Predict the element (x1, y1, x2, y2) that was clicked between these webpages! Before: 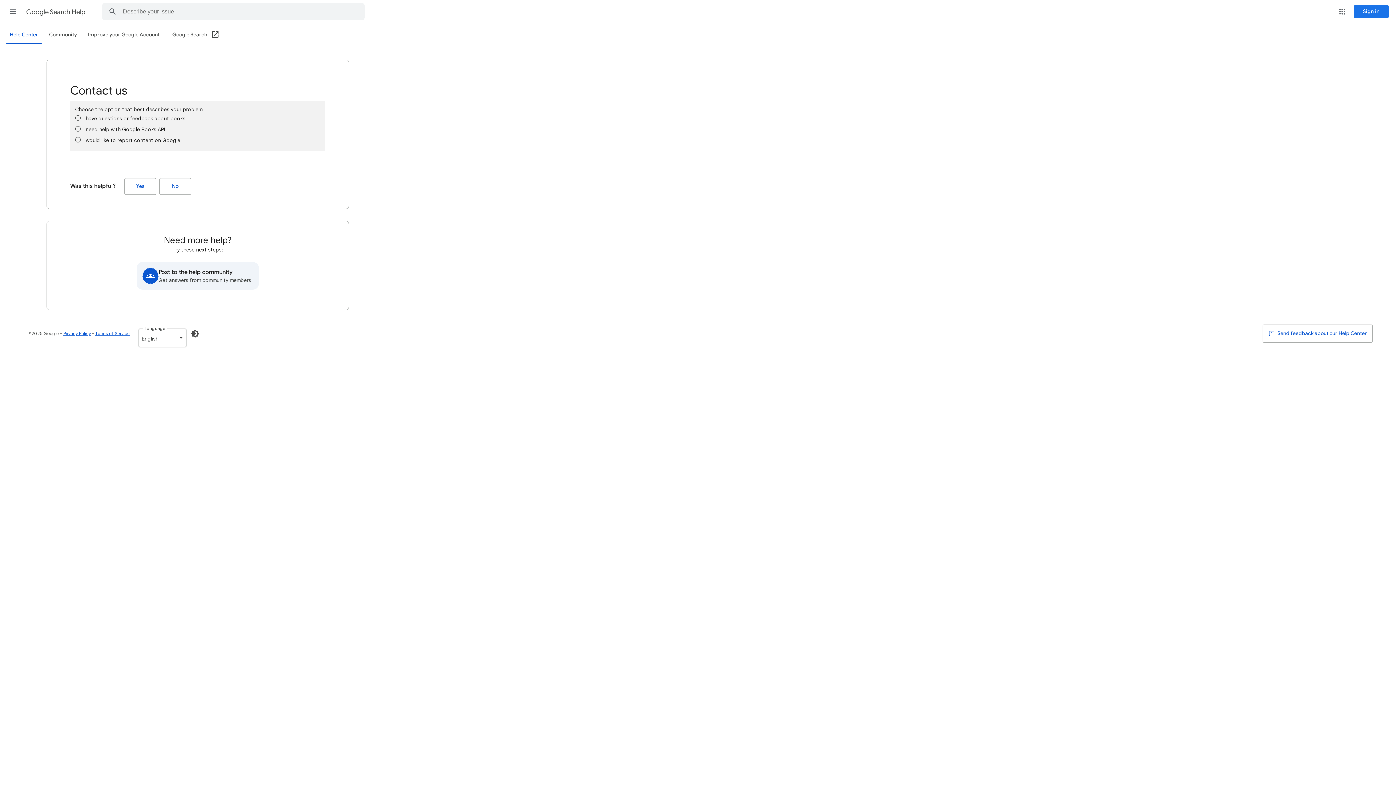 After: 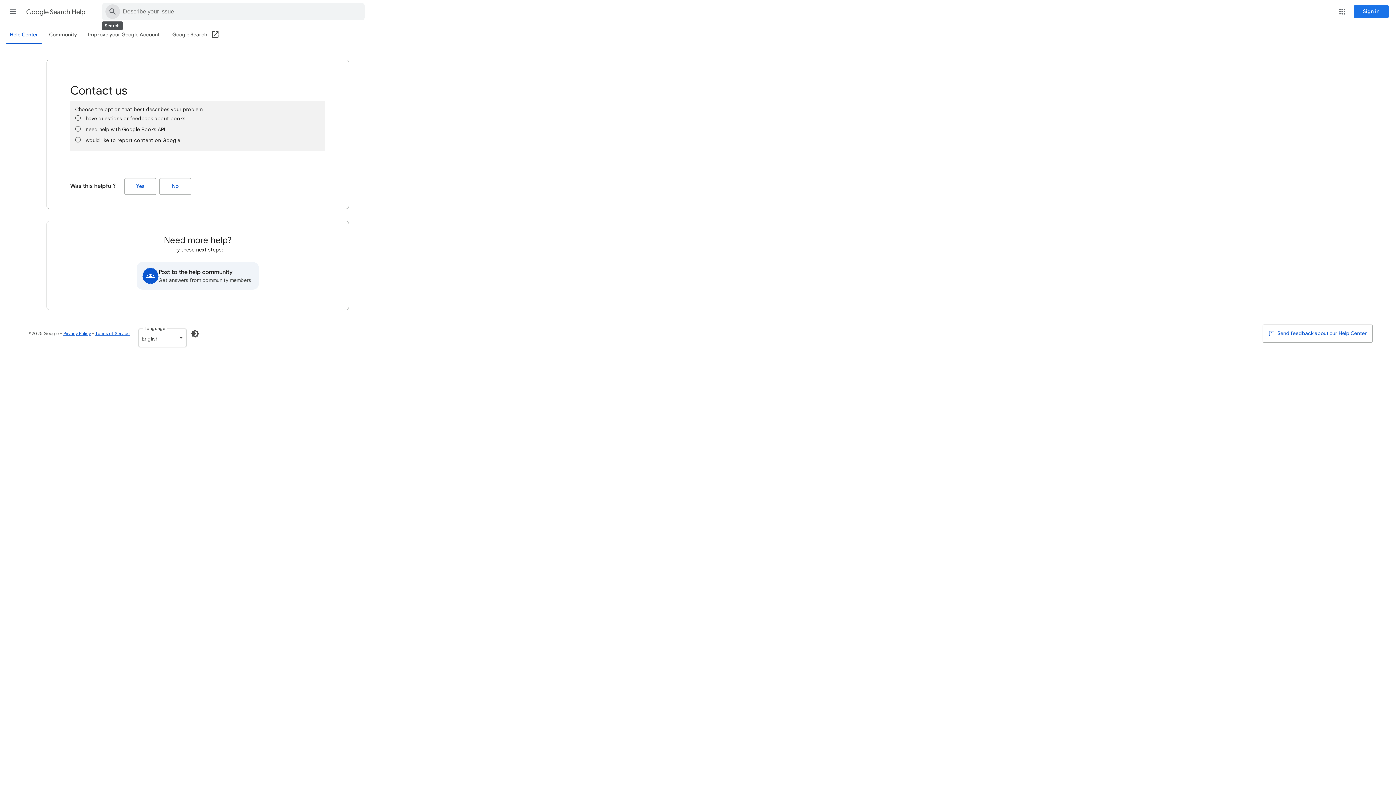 Action: label: Search Help Center bbox: (102, 3, 122, 20)